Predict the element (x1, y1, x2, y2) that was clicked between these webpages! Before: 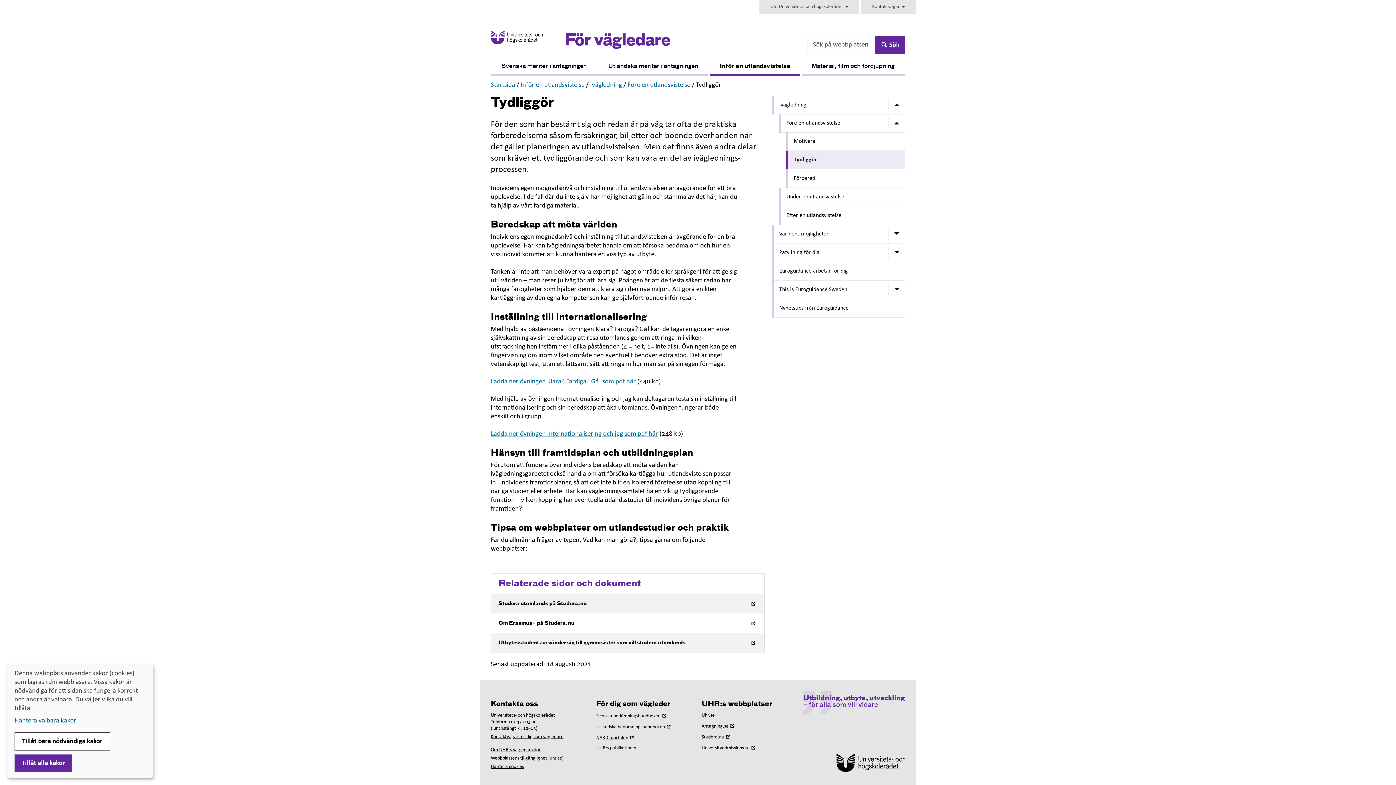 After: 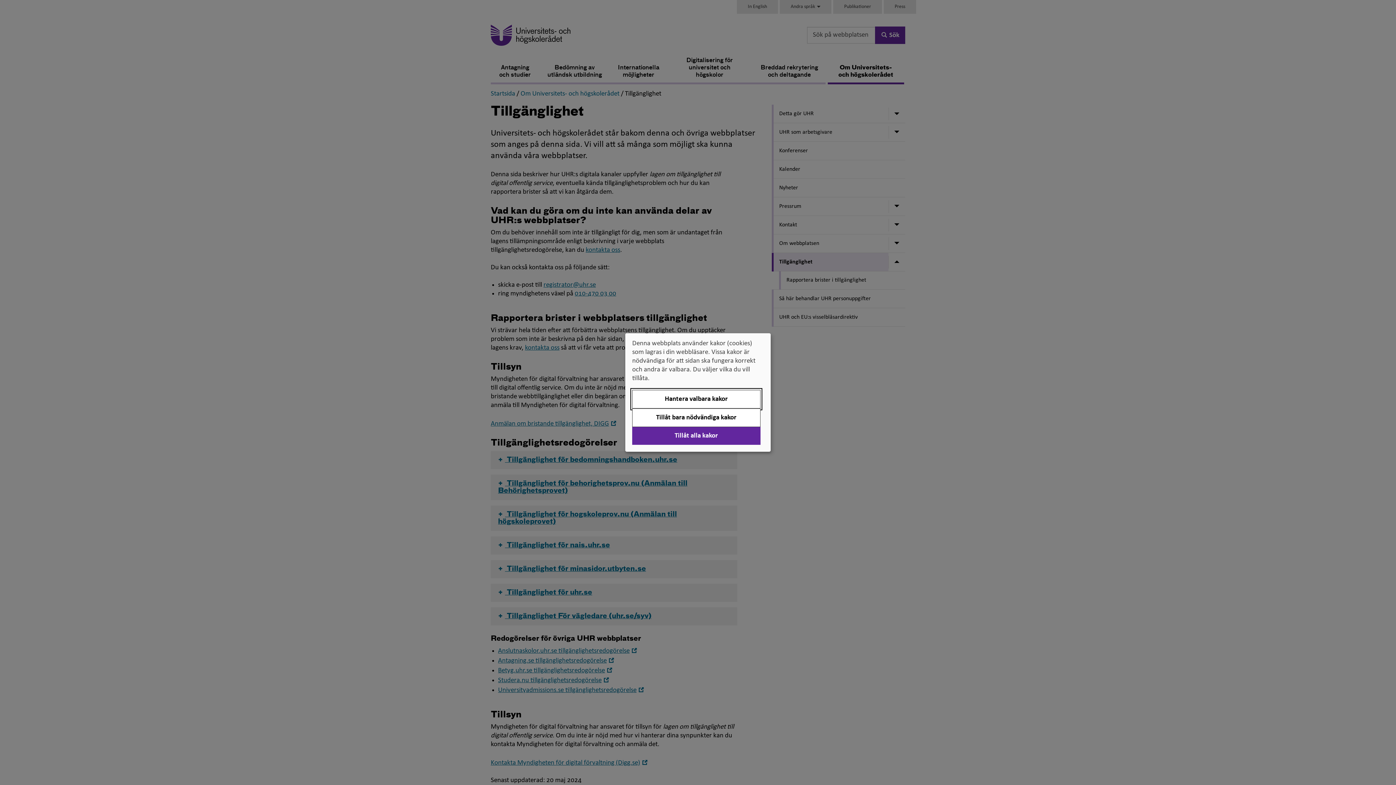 Action: bbox: (490, 756, 563, 761) label: Webbplatsens tillgänglighet (uhr.se)